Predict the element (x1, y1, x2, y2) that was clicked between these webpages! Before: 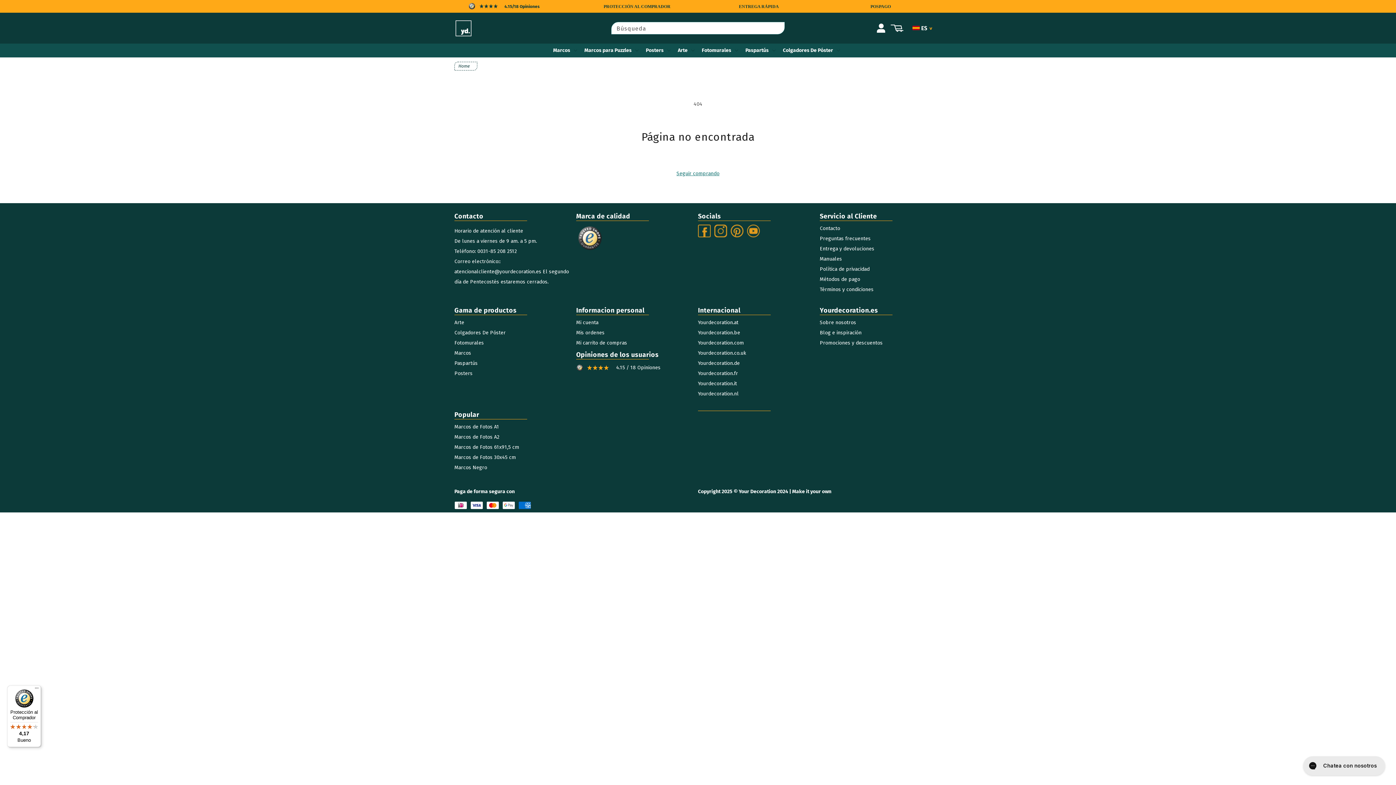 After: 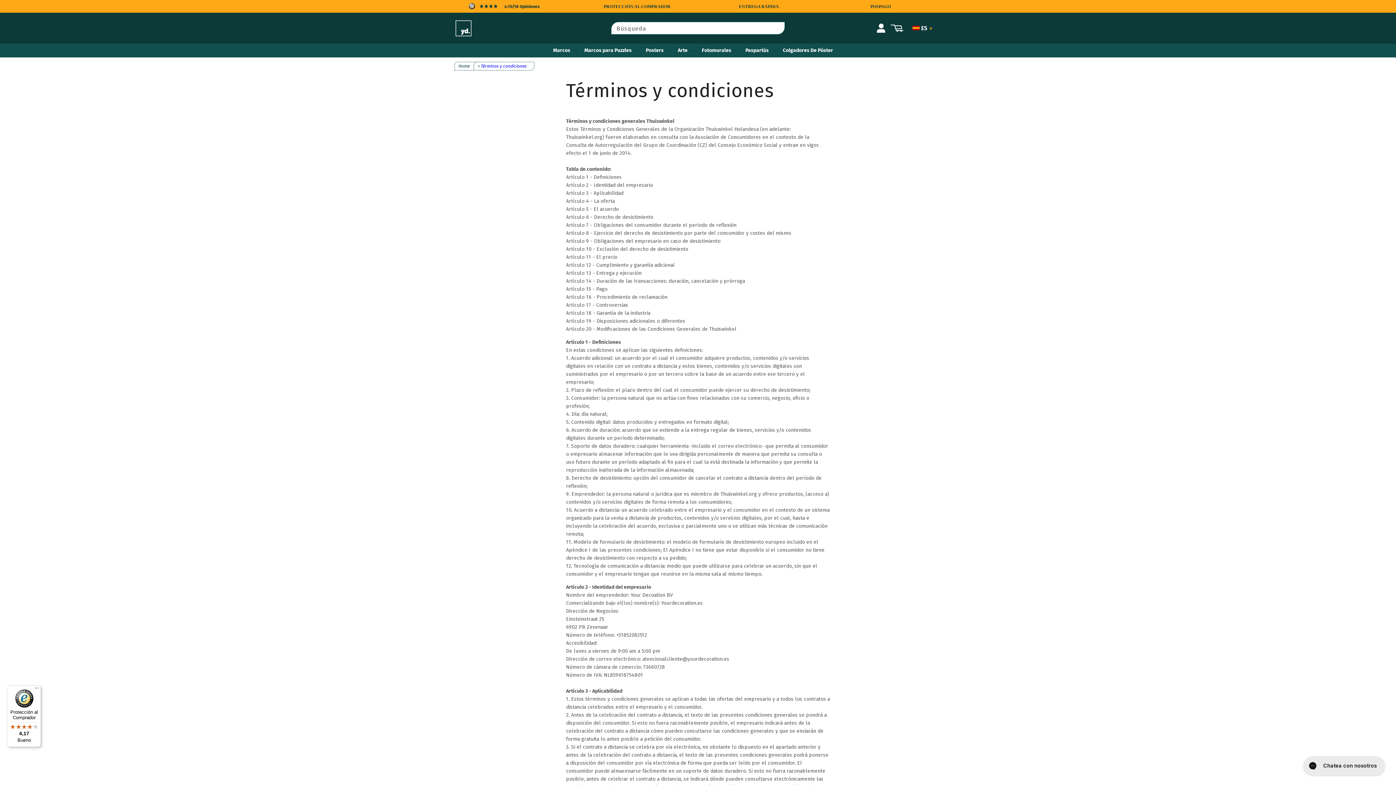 Action: bbox: (820, 560, 941, 565) label: Términos y condiciones